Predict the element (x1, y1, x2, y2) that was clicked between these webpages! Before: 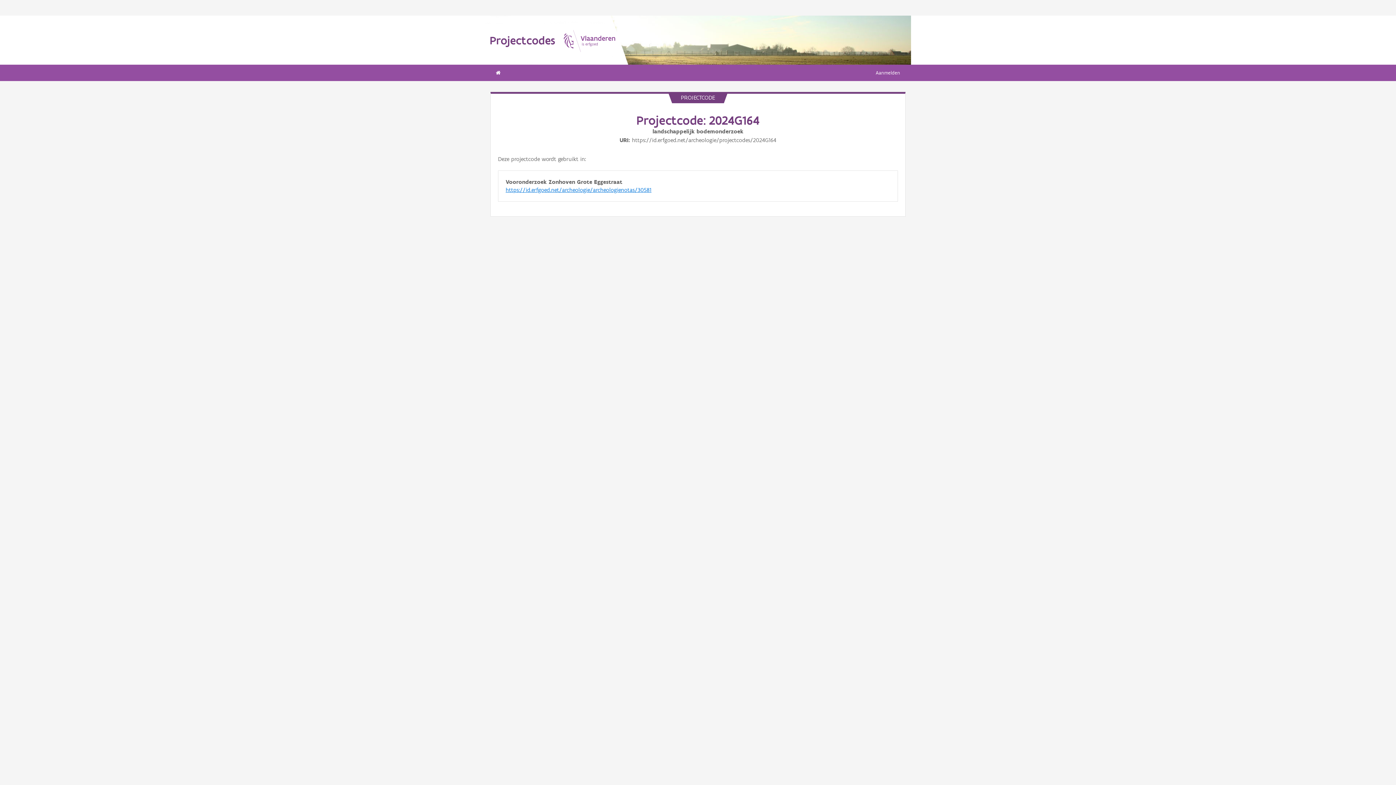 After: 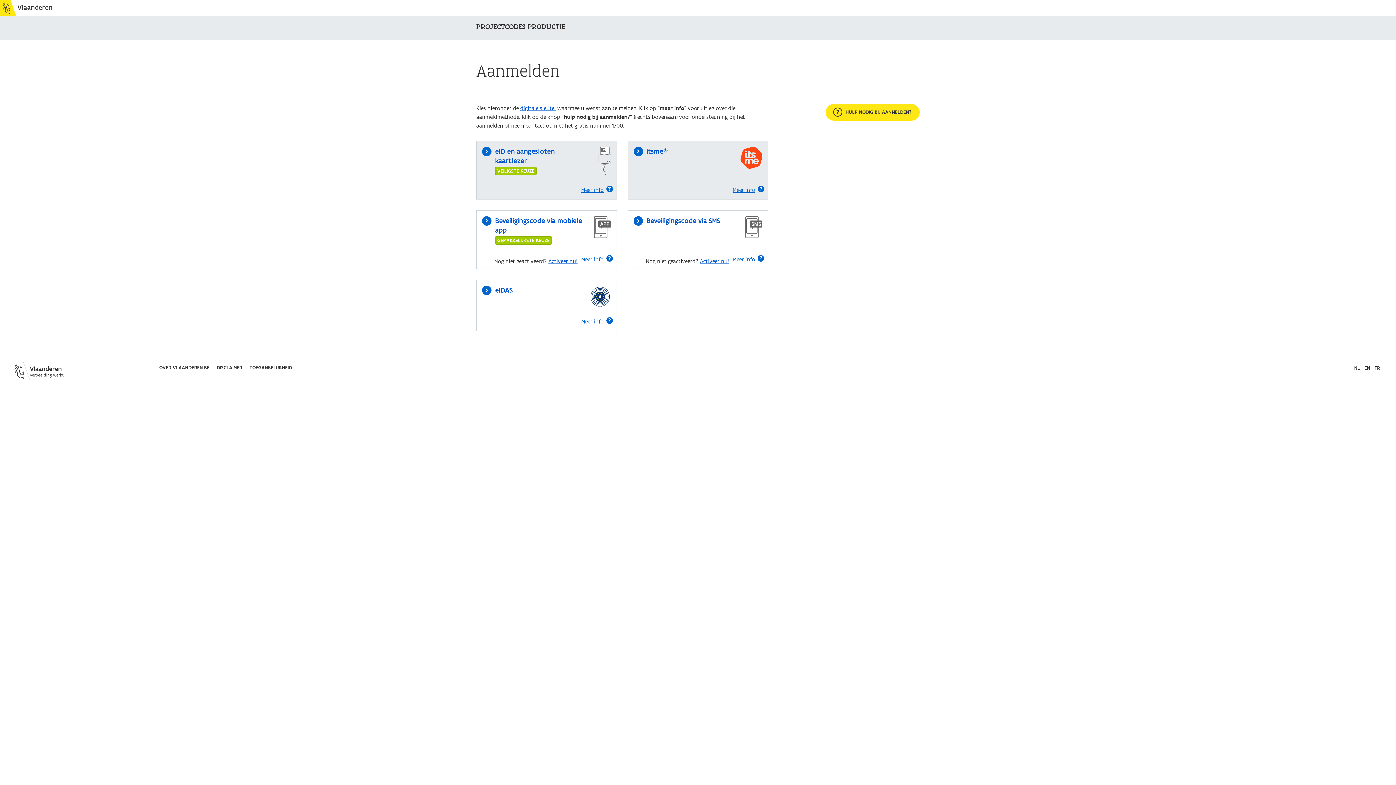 Action: bbox: (870, 64, 905, 81) label: Aanmelden